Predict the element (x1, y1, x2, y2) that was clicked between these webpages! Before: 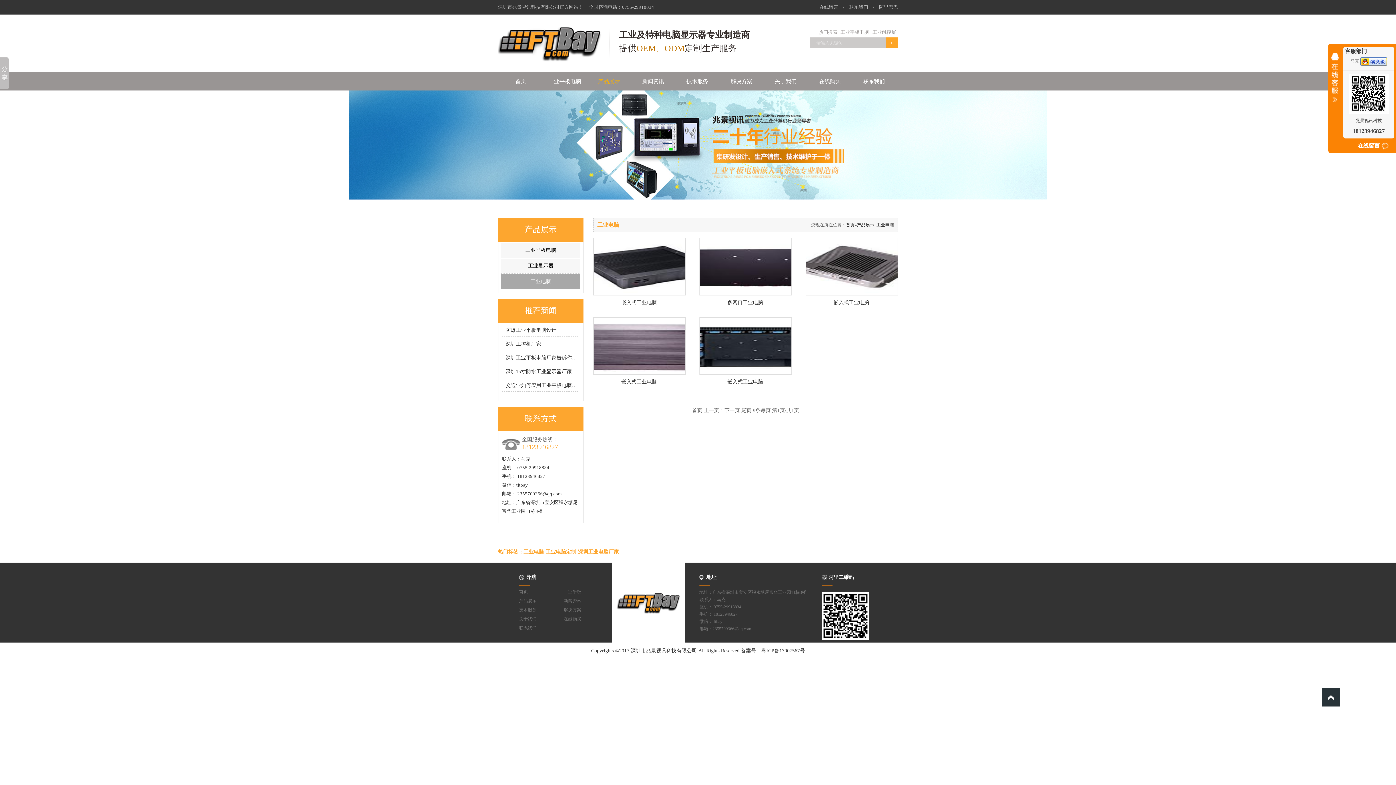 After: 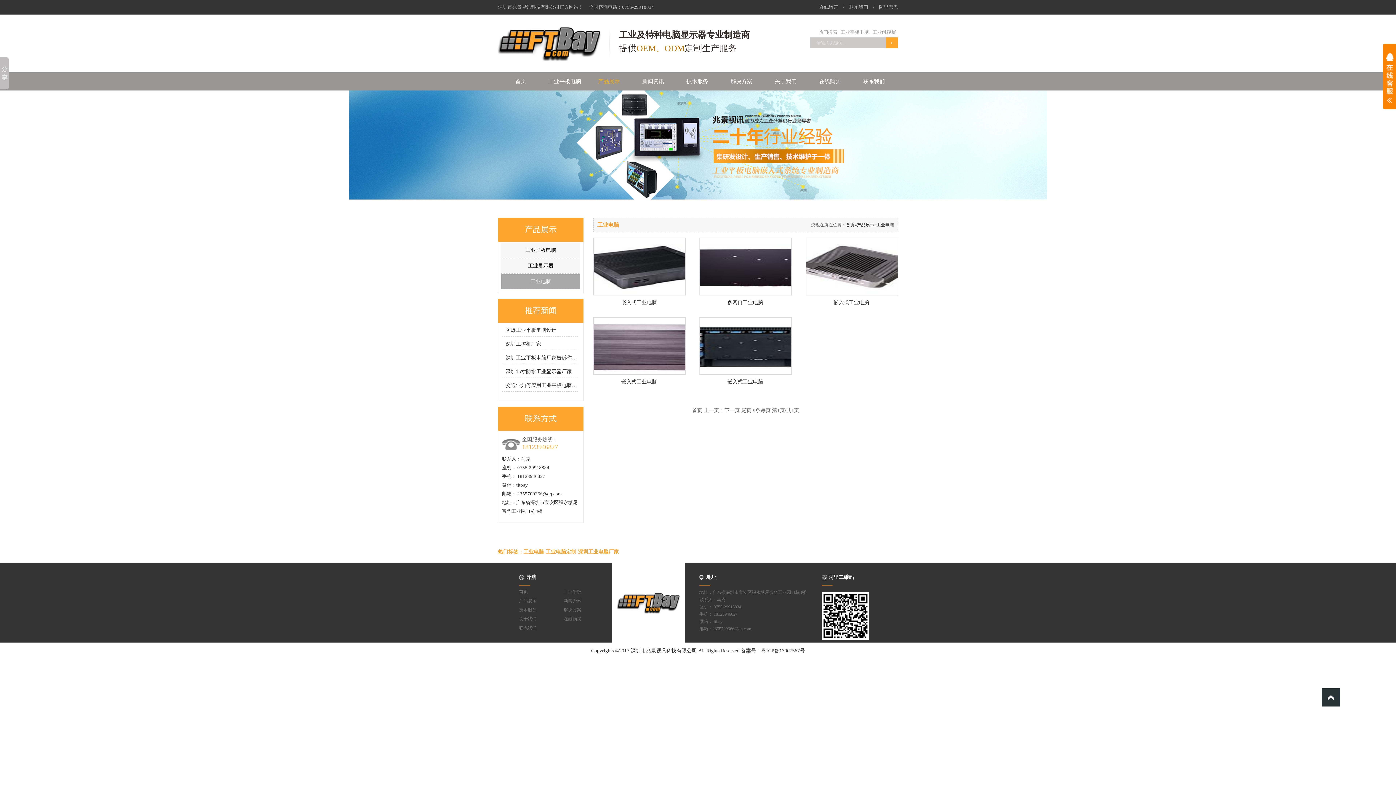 Action: label: 收缩 bbox: (1328, 52, 1341, 111)